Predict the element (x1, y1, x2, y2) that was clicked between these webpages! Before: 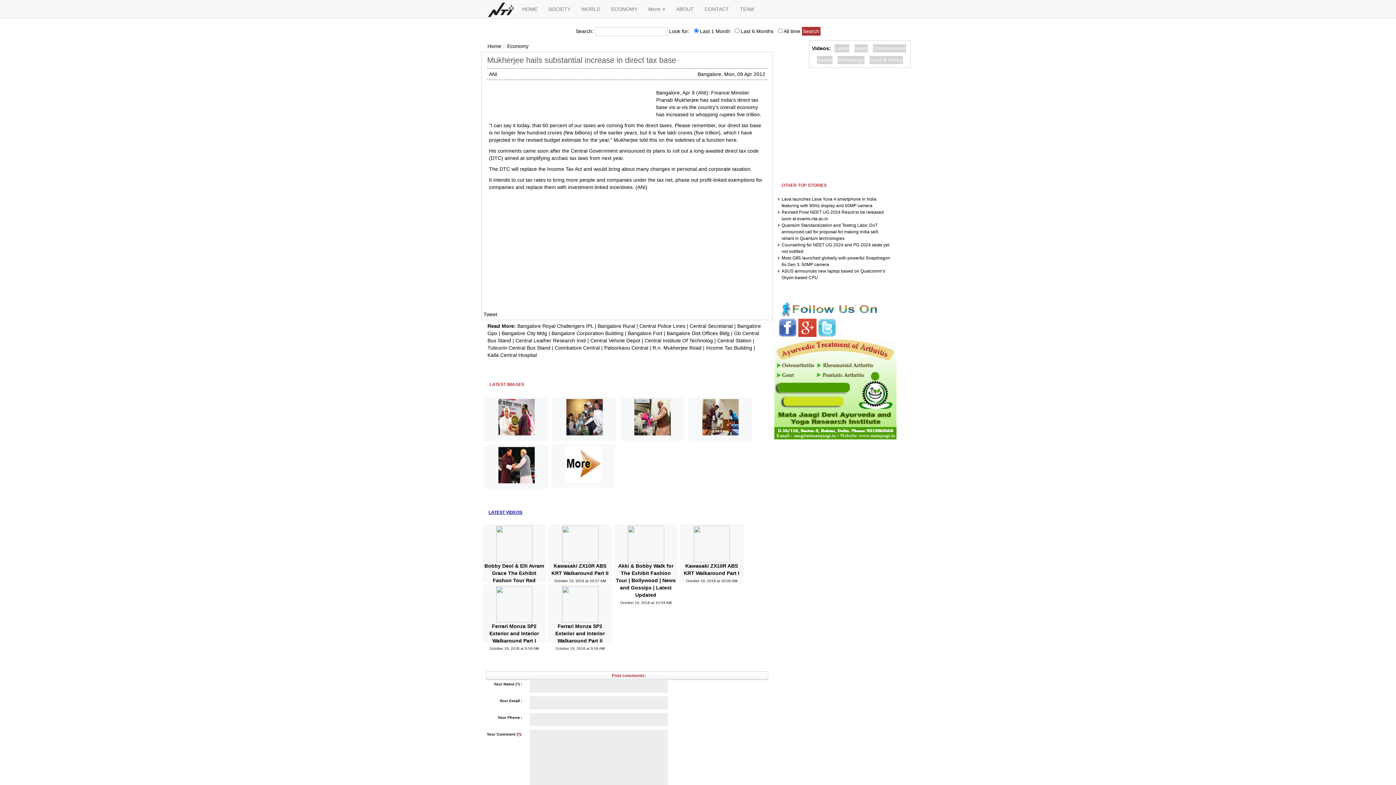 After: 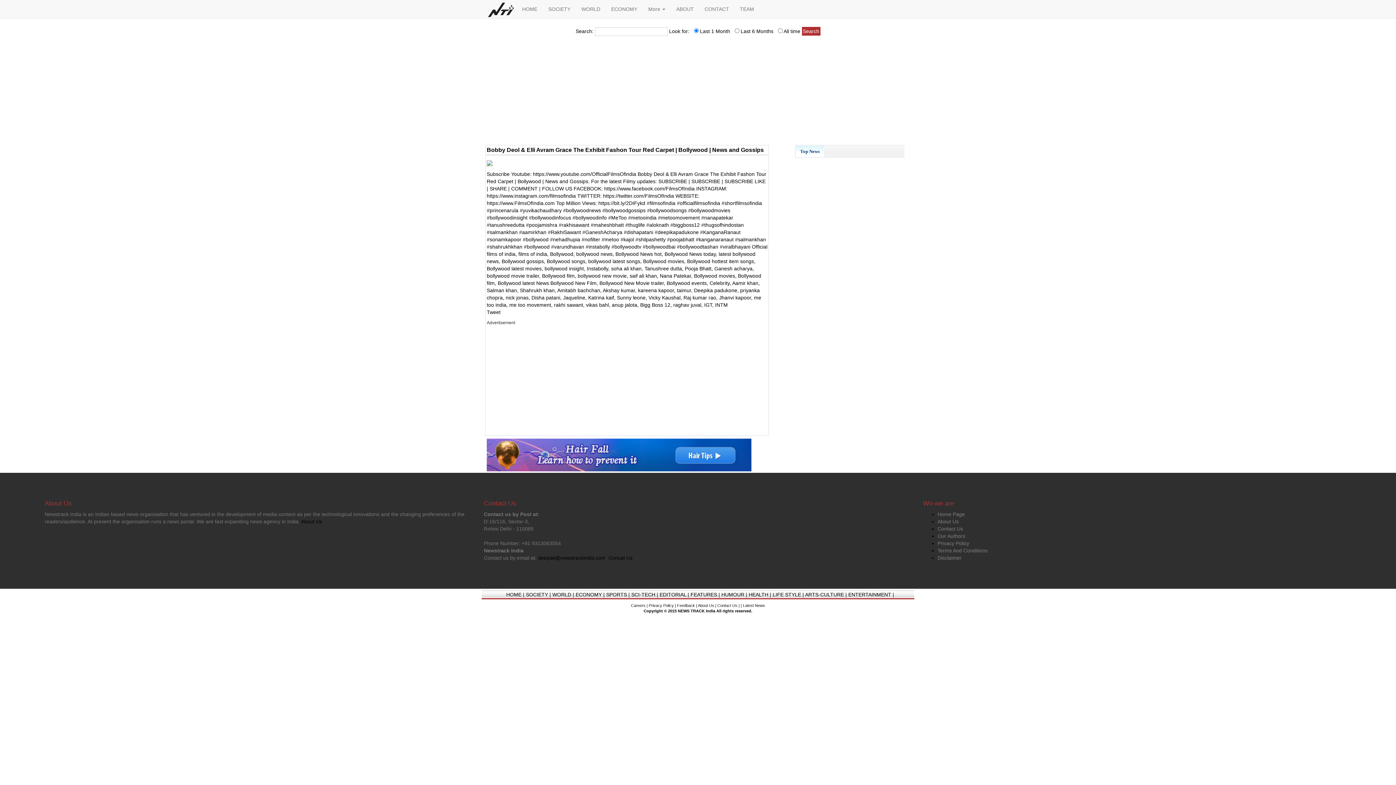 Action: bbox: (484, 563, 544, 598) label: Bobby Deol & Elli Avram Grace The Exhibit Fashon Tour Red Carpet | Bollywood | News and Gossips